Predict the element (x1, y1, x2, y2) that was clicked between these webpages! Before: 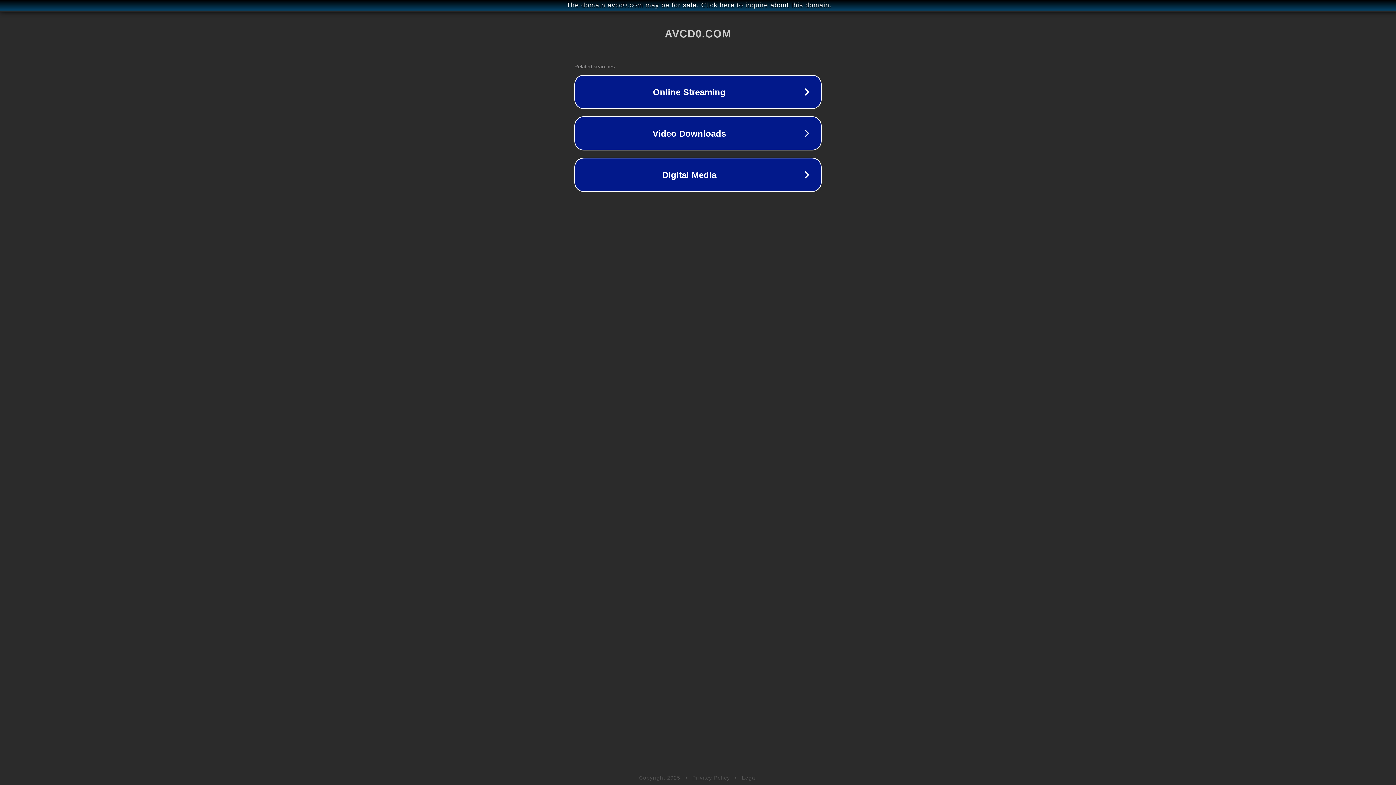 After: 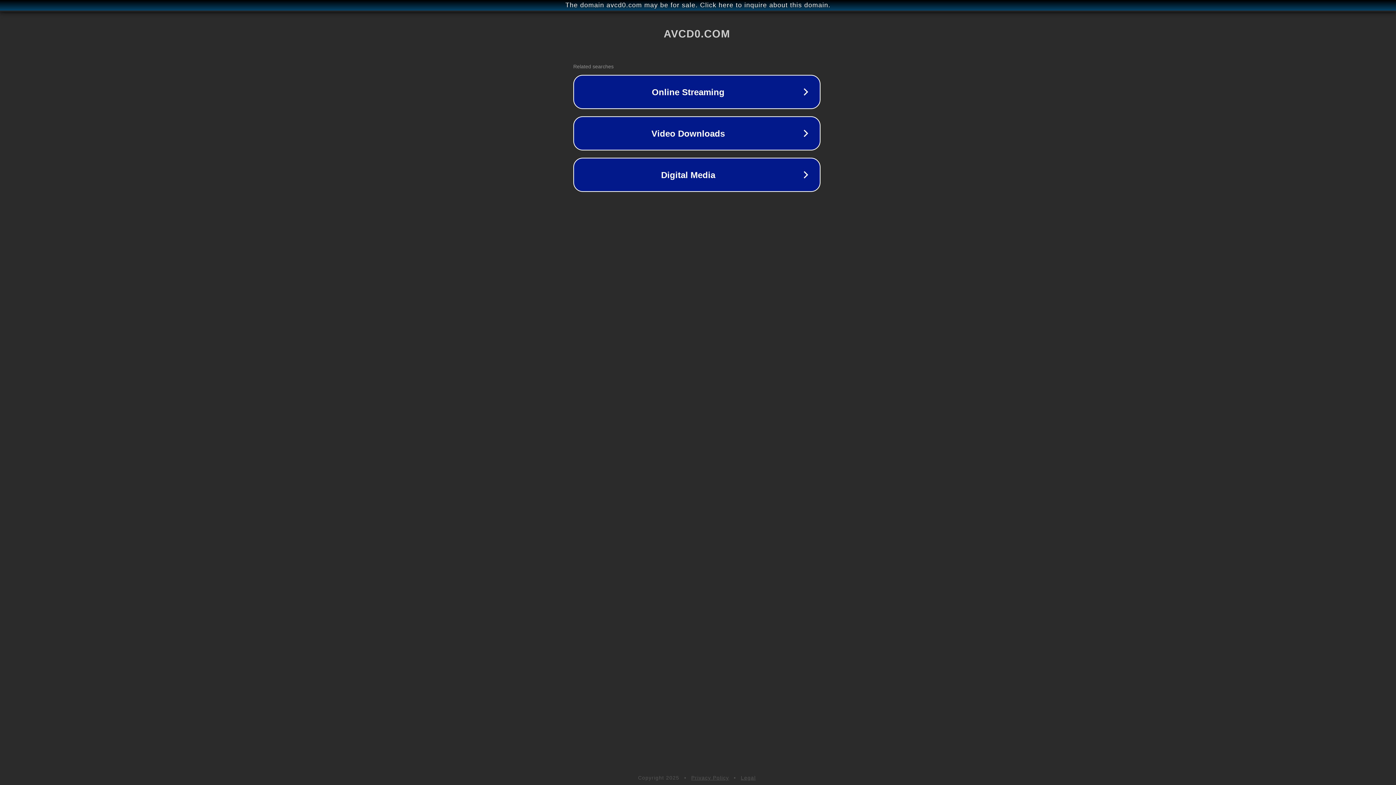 Action: bbox: (1, 1, 1397, 9) label: The domain avcd0.com may be for sale. Click here to inquire about this domain.